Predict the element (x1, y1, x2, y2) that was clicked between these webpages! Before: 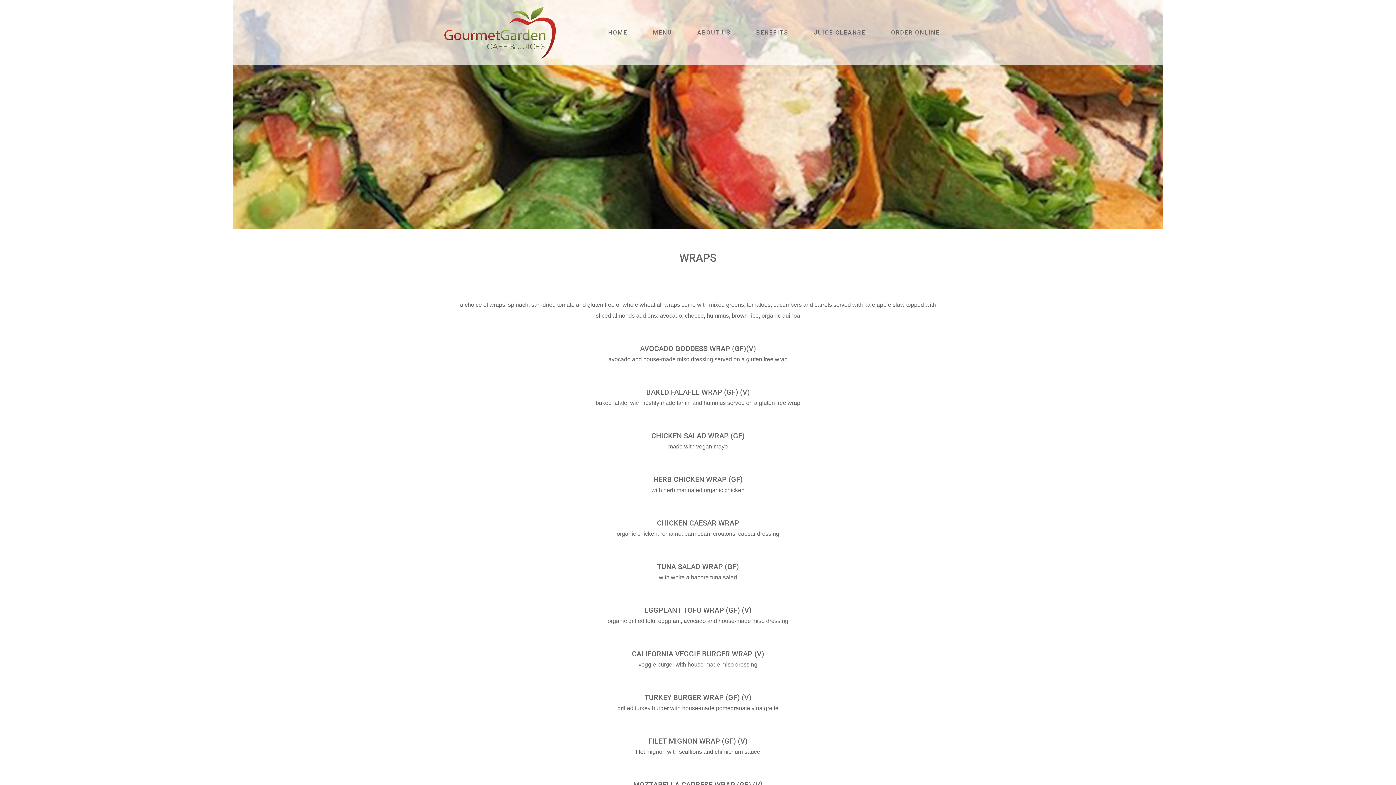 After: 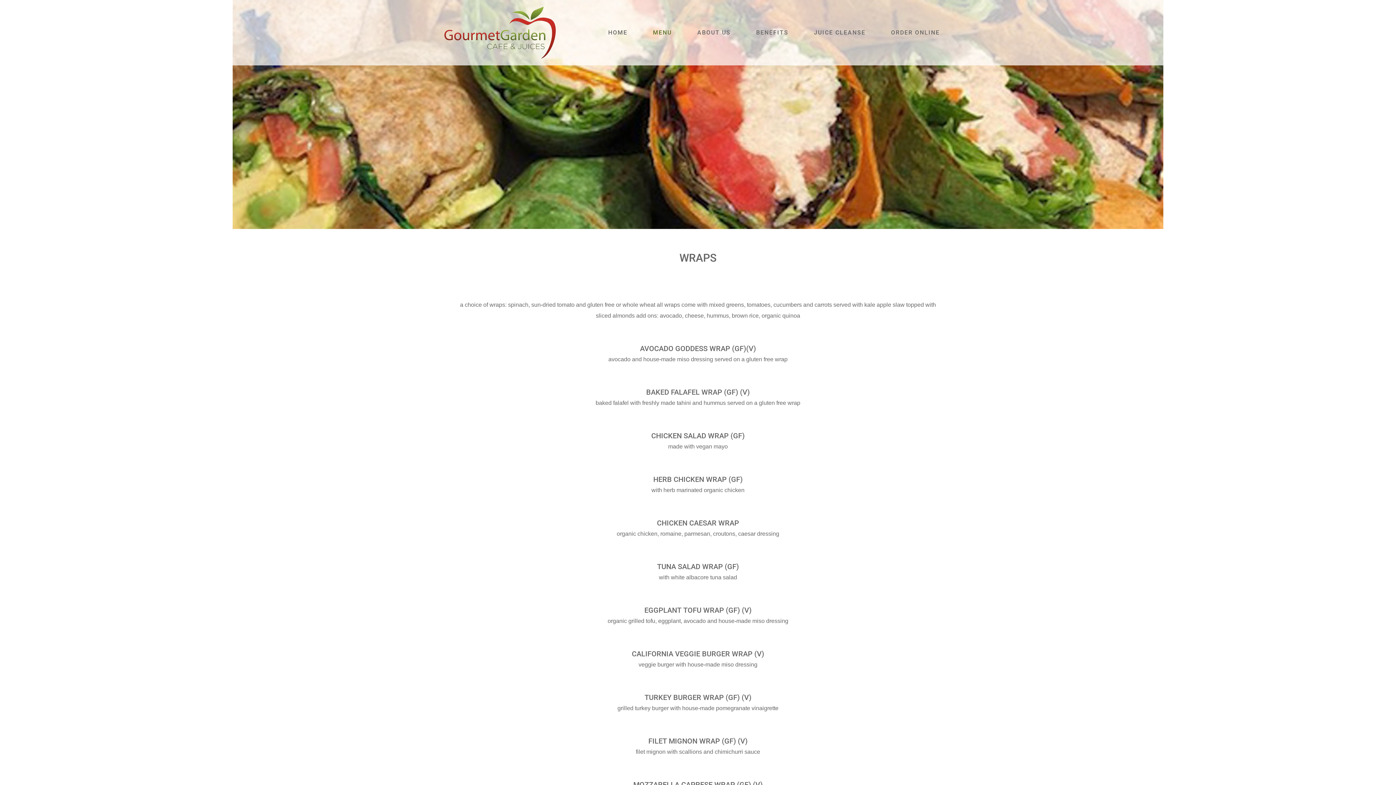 Action: bbox: (640, 19, 684, 45) label: MENU